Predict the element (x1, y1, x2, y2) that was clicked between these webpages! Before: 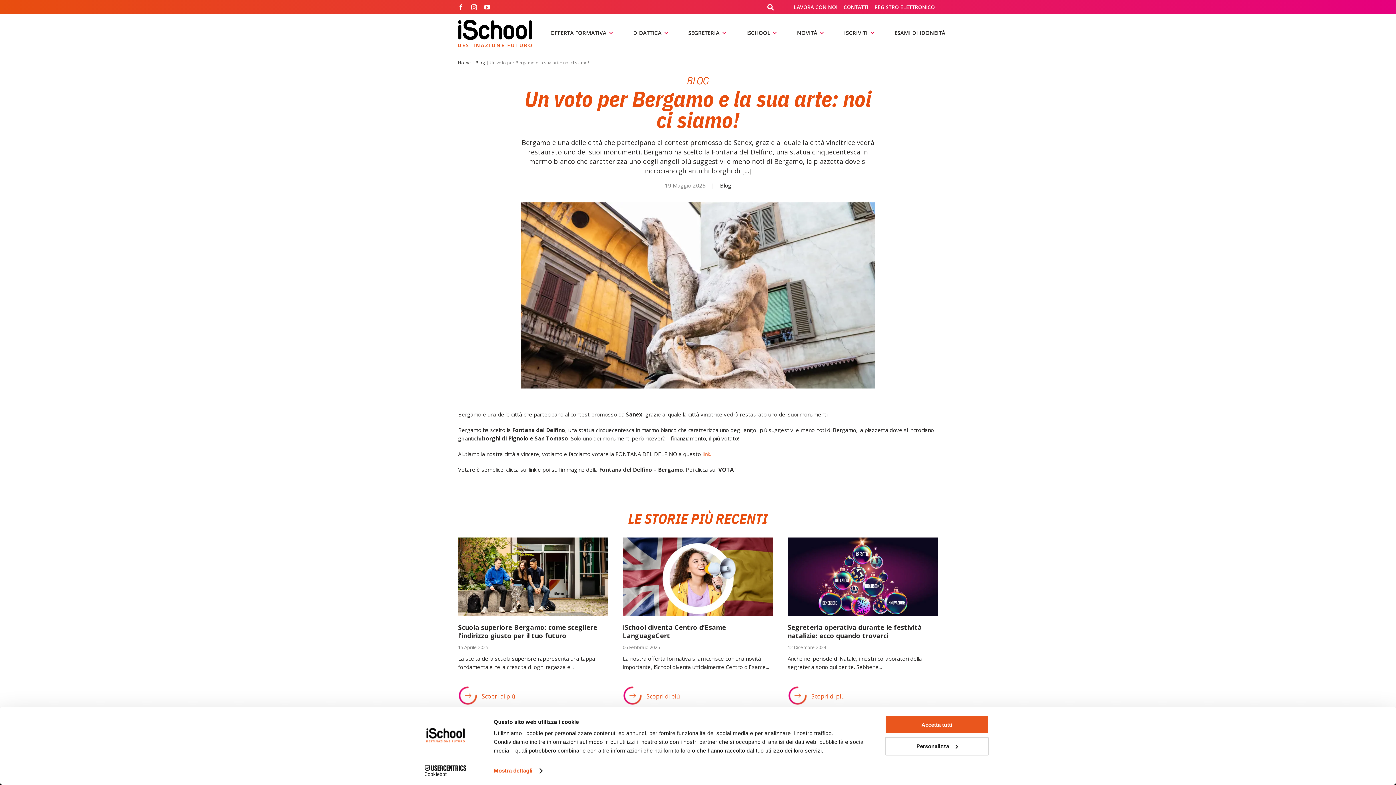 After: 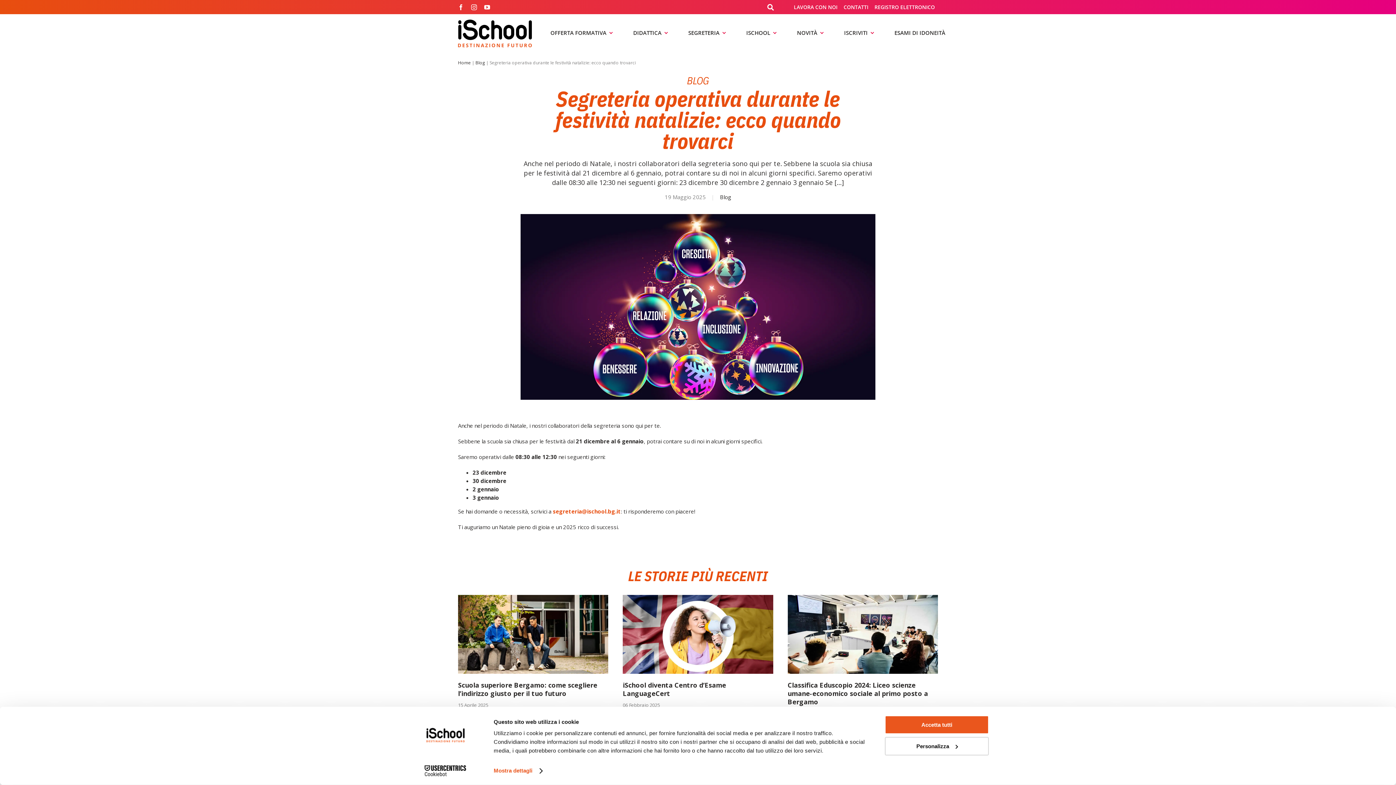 Action: bbox: (787, 537, 938, 616)